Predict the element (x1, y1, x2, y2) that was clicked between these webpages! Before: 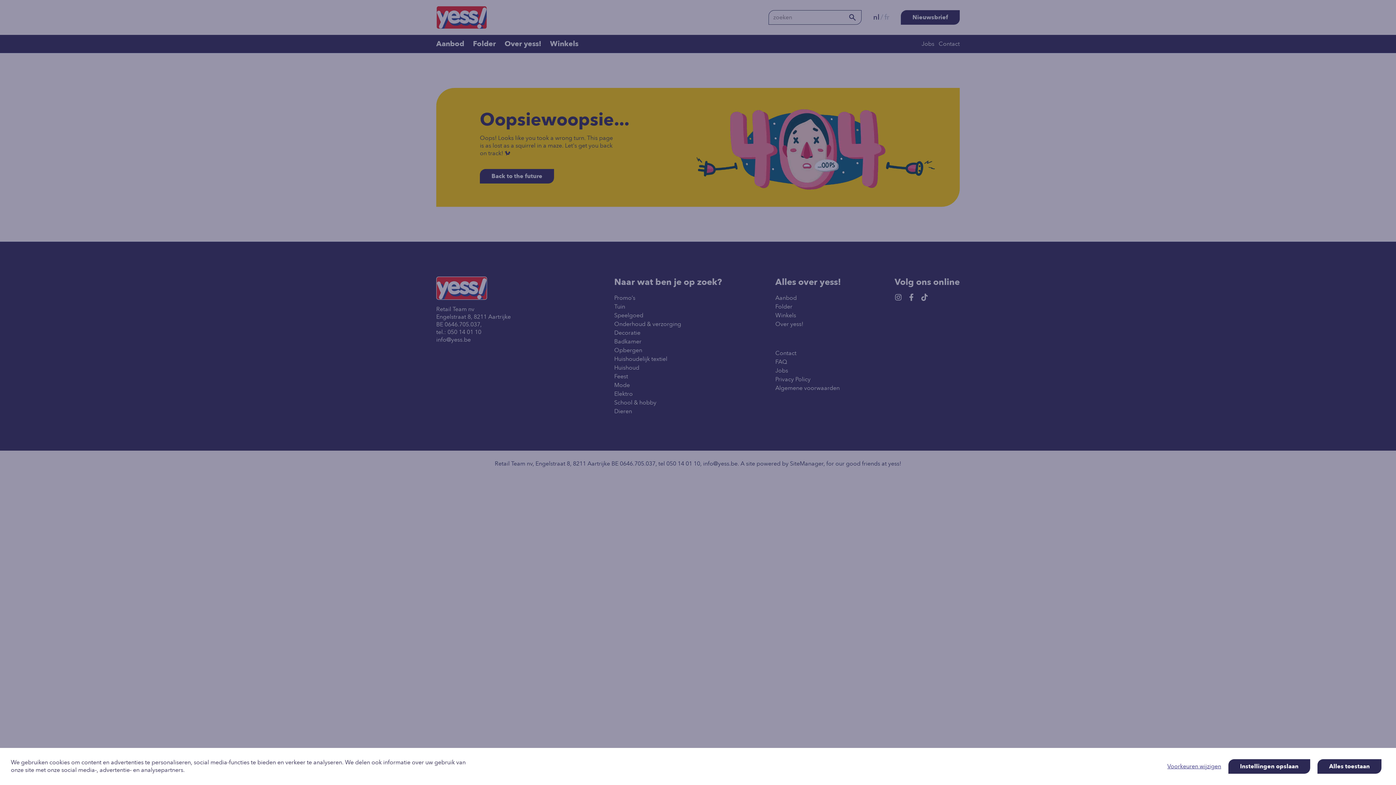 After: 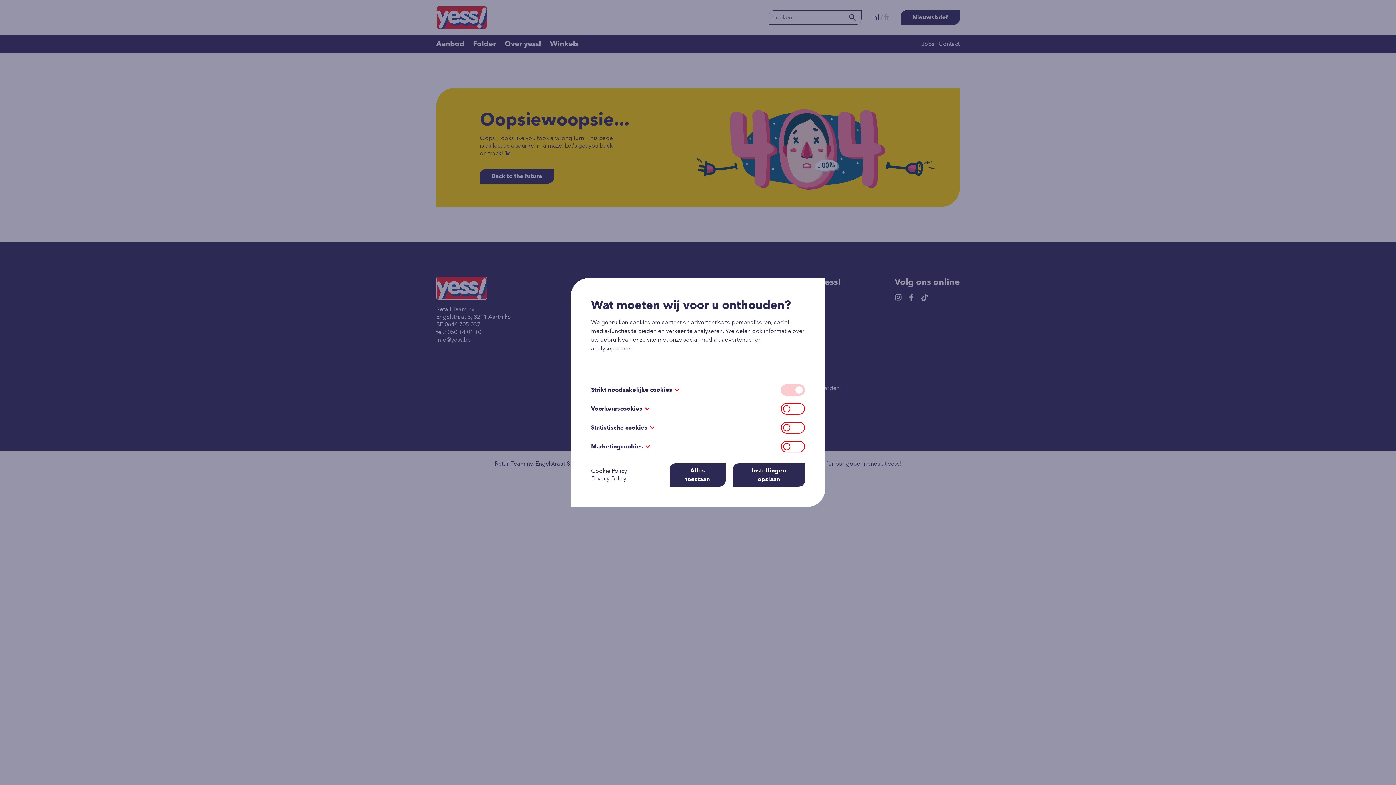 Action: bbox: (1167, 763, 1225, 770) label: Voorkeuren wijzigen